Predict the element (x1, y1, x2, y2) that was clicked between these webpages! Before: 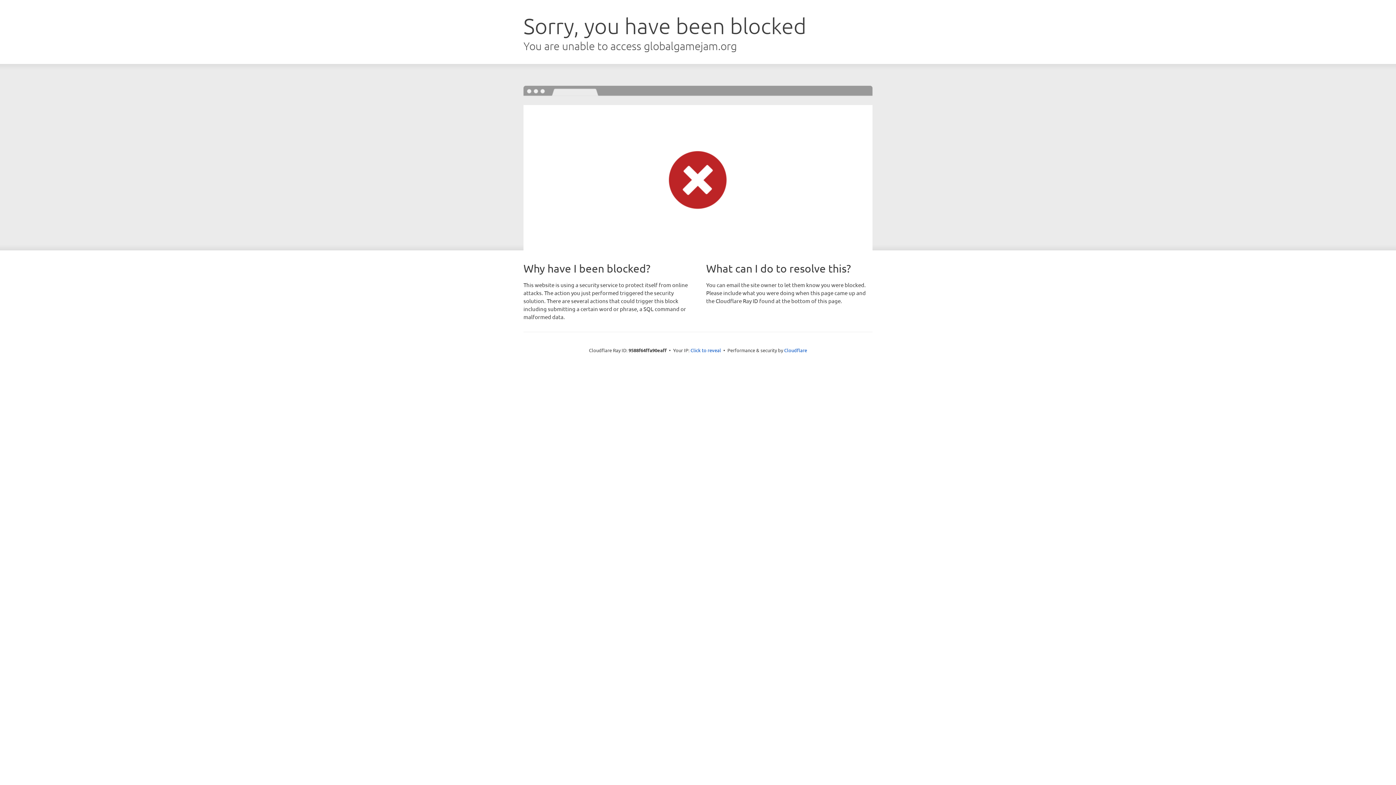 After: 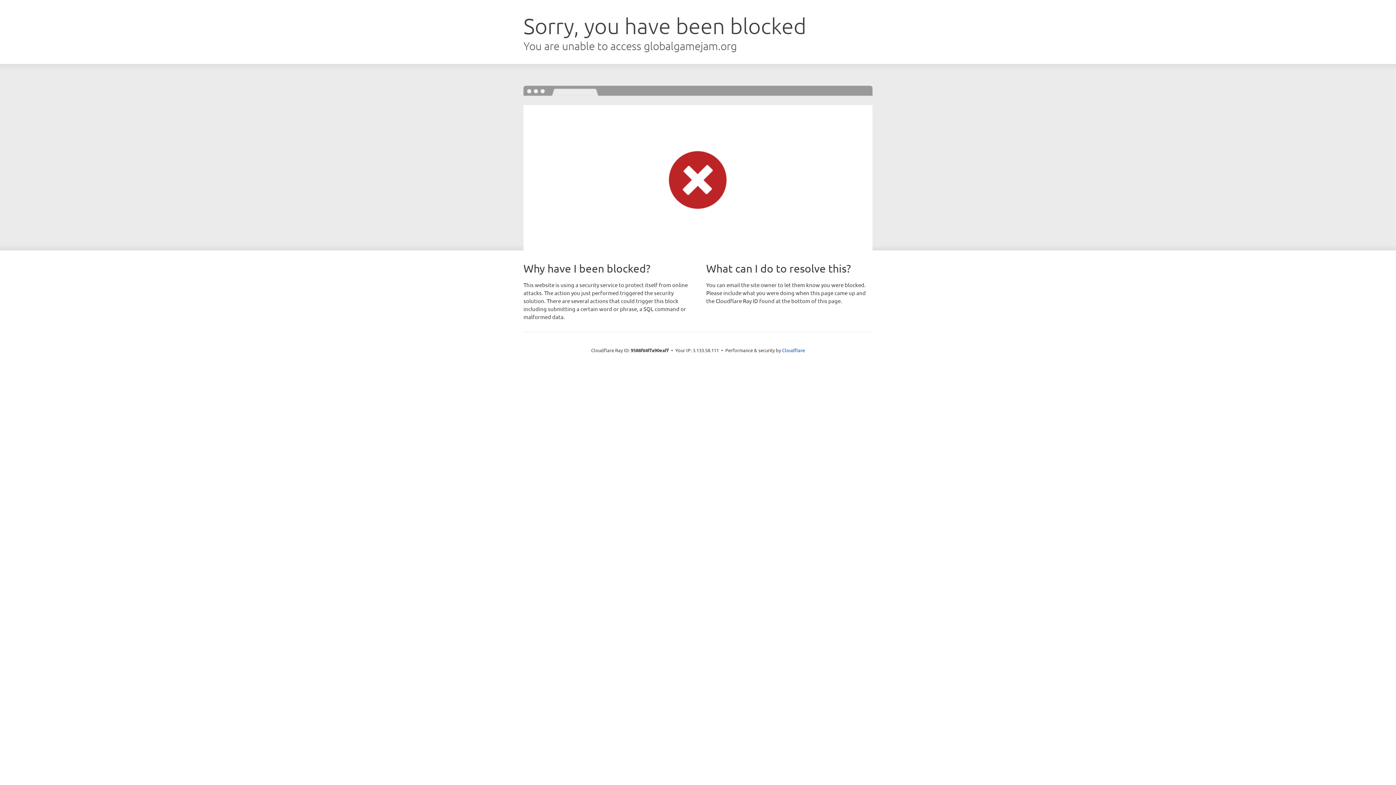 Action: label: Click to reveal bbox: (690, 346, 721, 353)